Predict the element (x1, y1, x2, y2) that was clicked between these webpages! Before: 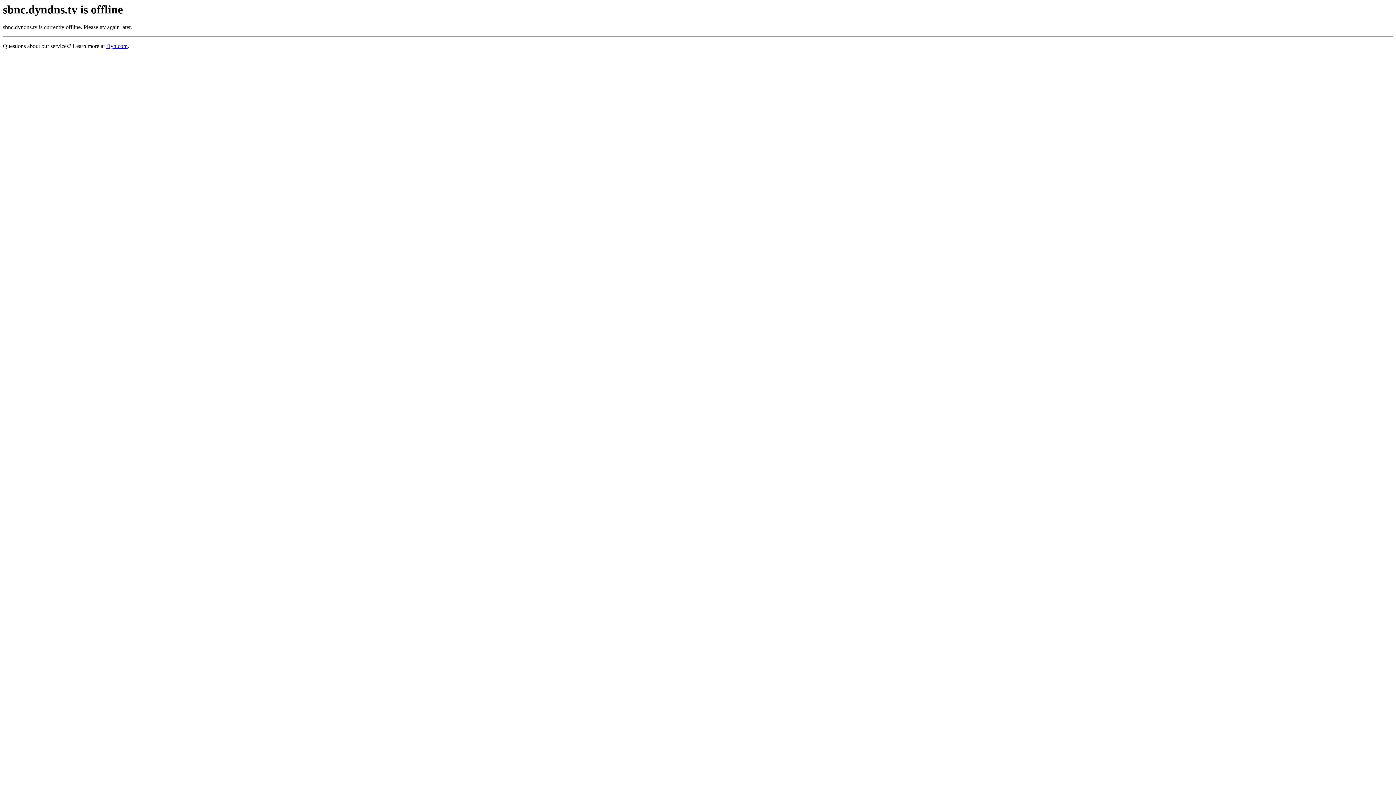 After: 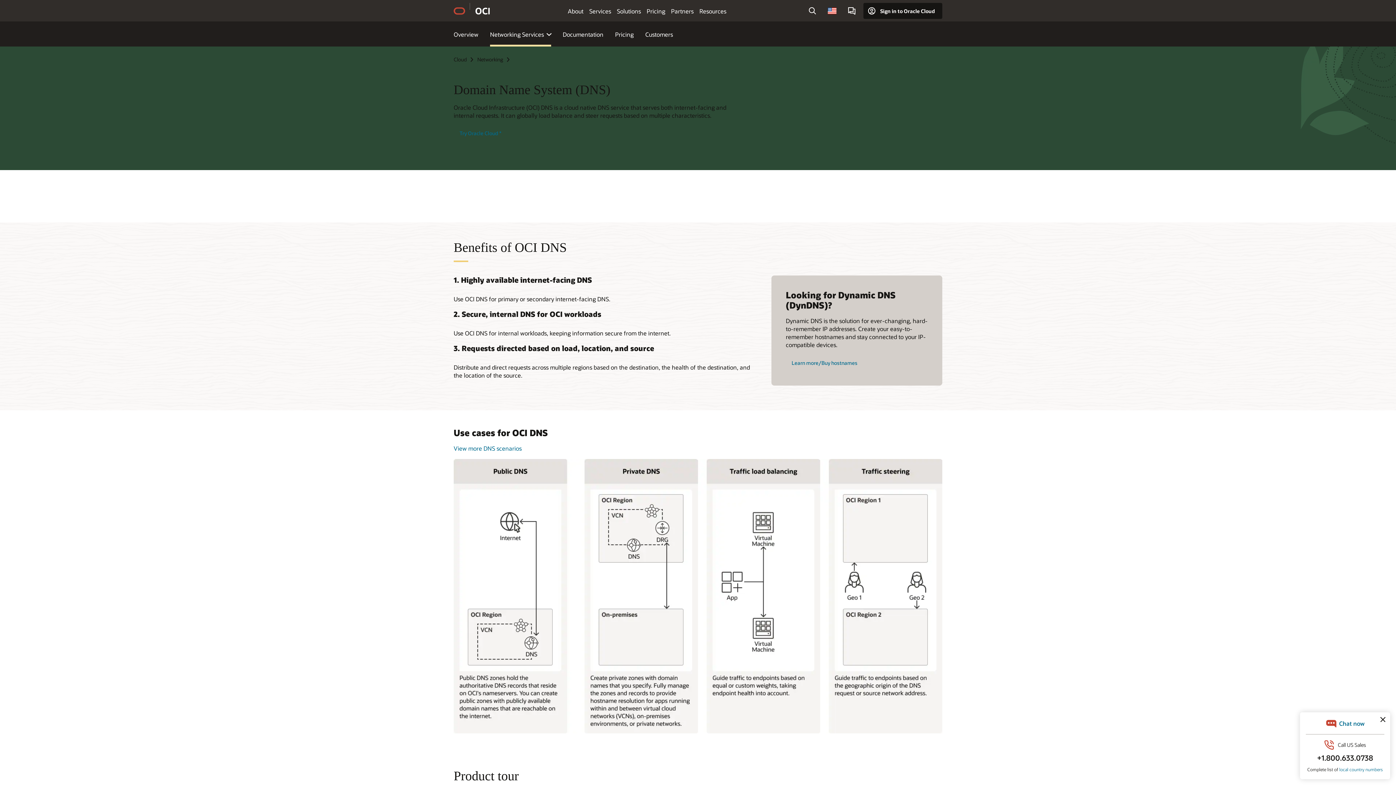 Action: bbox: (106, 43, 127, 49) label: Dyn.com